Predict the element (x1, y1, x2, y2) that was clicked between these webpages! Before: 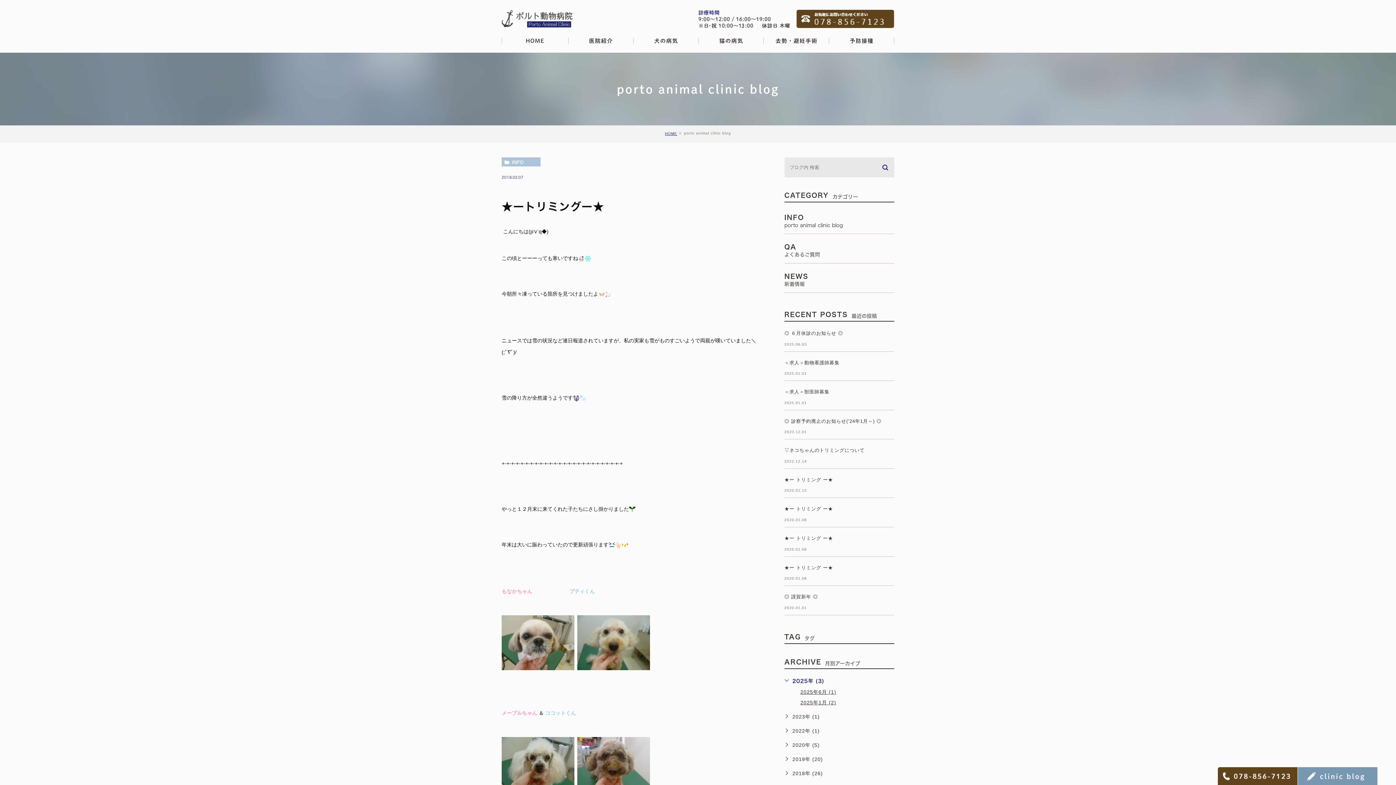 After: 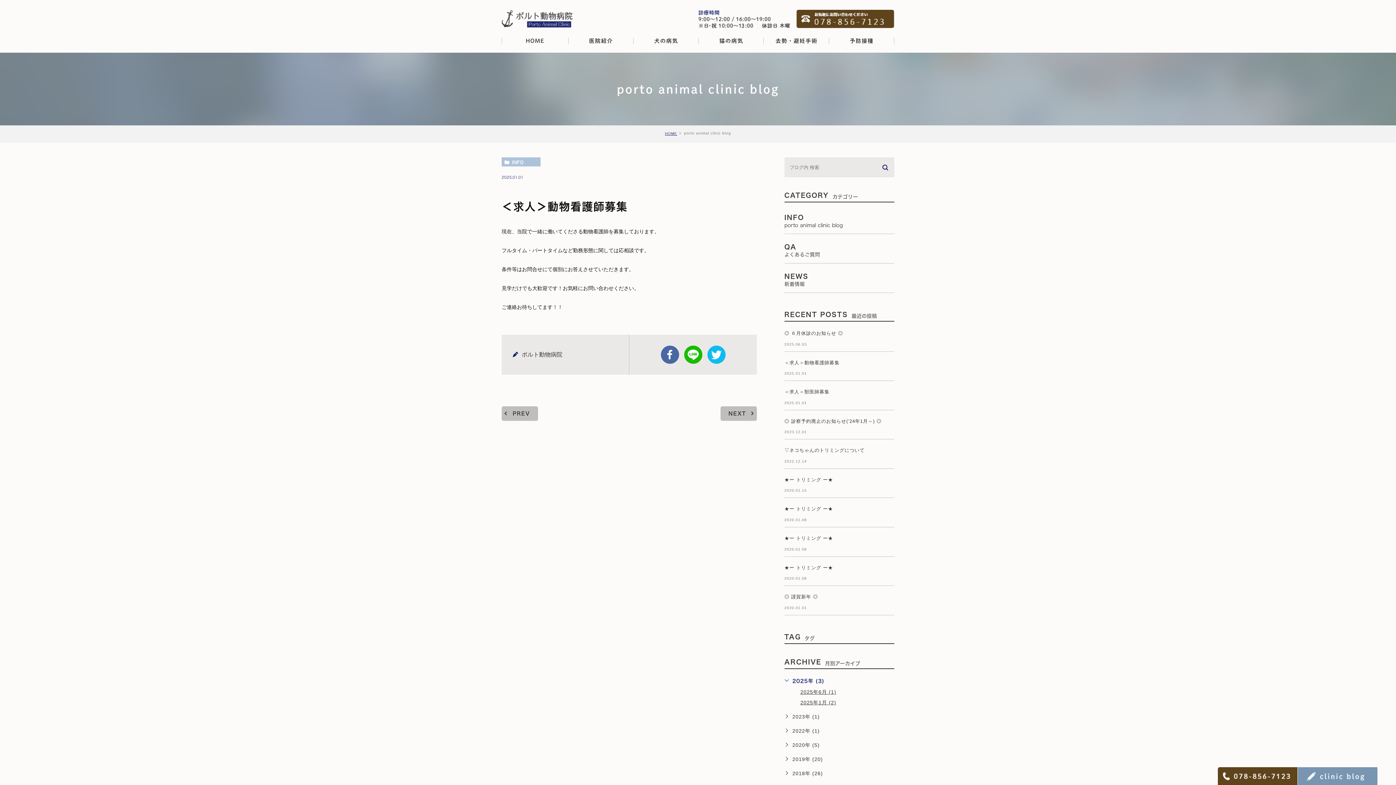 Action: label: ＜求人＞動物看護師募集 bbox: (784, 360, 839, 365)